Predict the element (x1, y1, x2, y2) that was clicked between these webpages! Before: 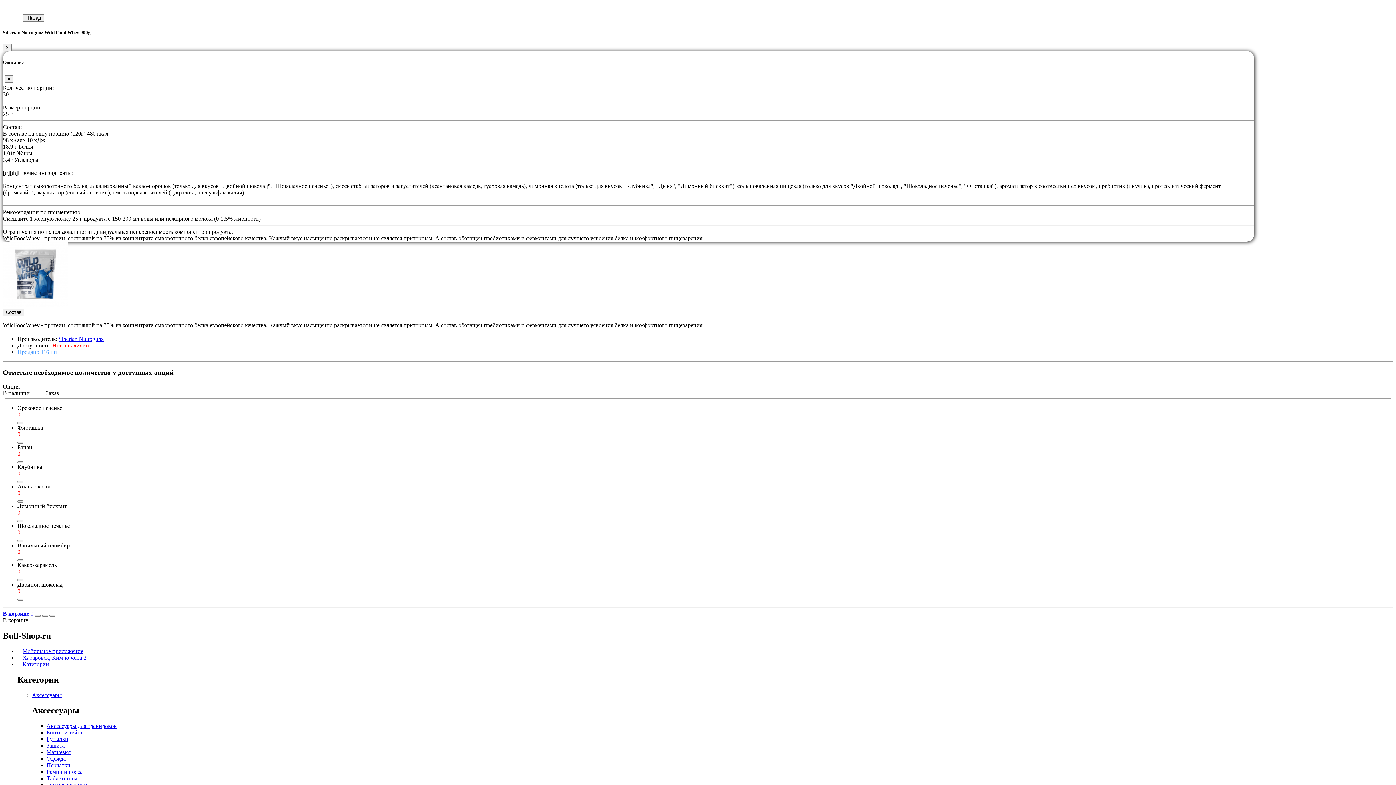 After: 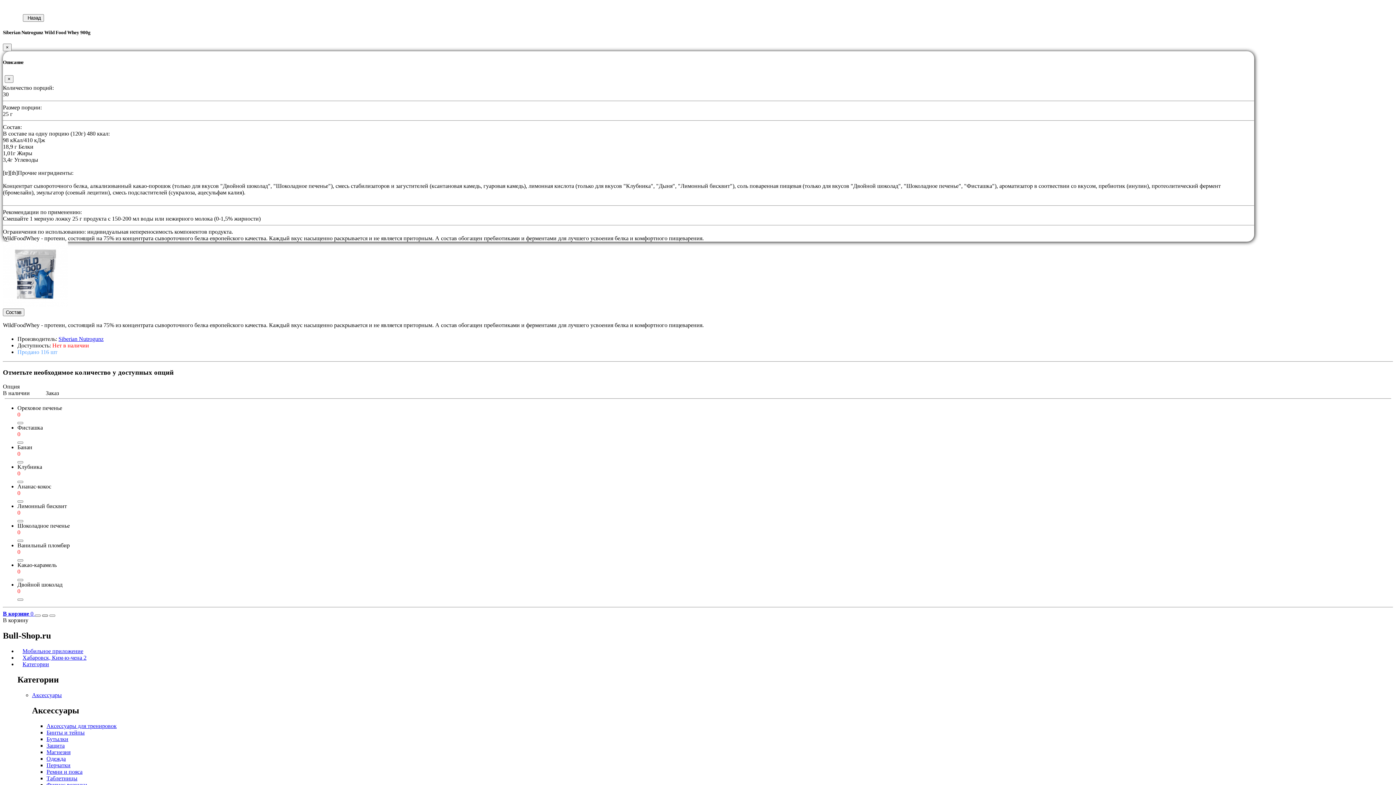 Action: bbox: (42, 614, 48, 617)